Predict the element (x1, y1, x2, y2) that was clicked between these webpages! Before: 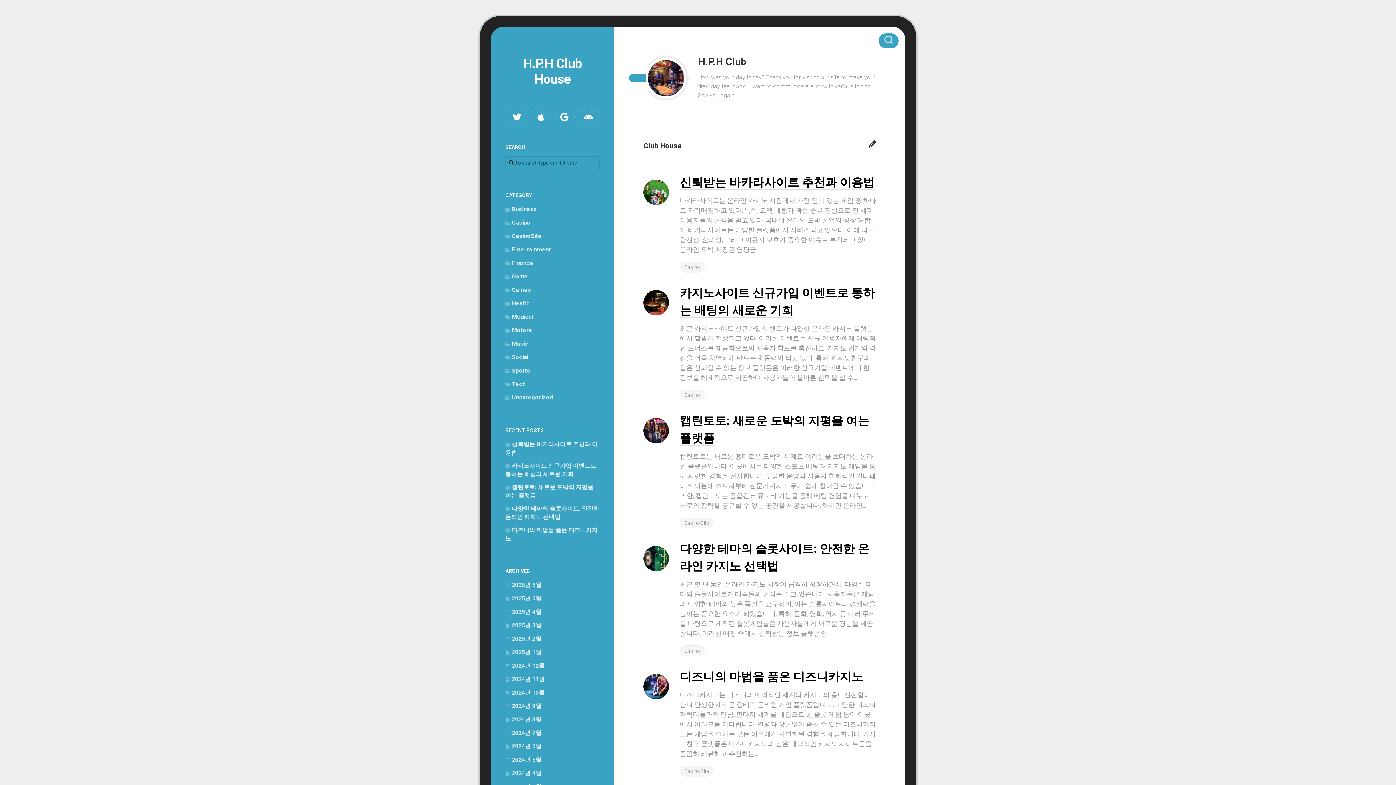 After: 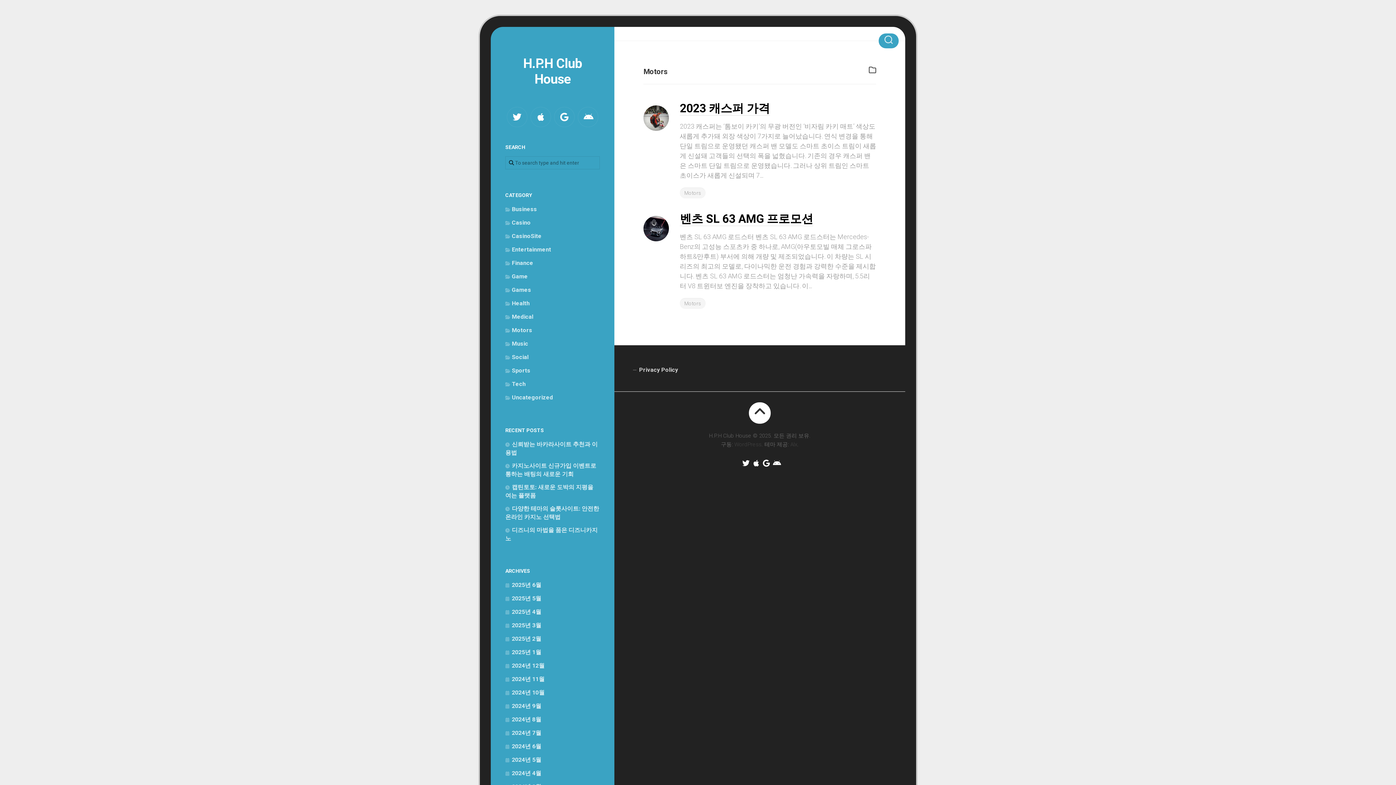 Action: label: Motors bbox: (505, 326, 532, 333)